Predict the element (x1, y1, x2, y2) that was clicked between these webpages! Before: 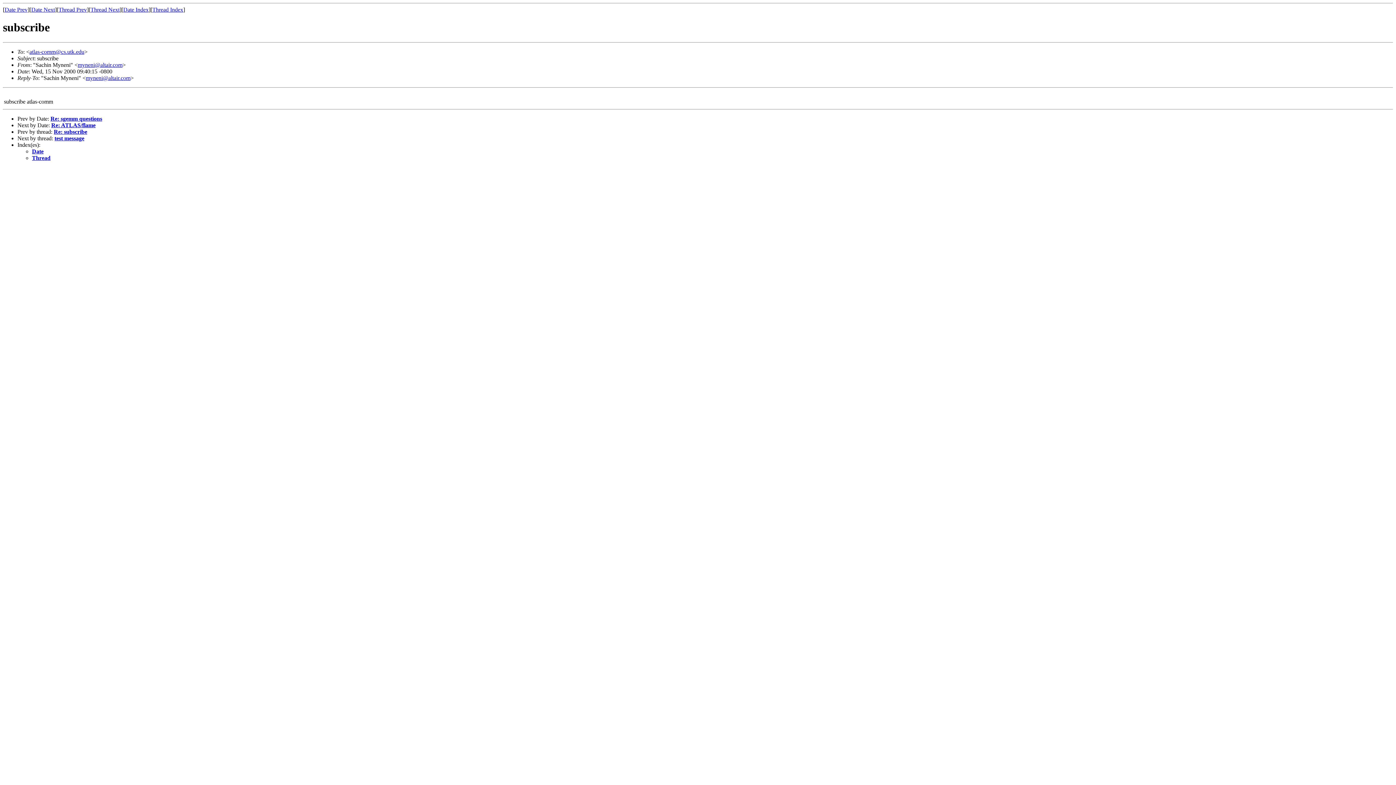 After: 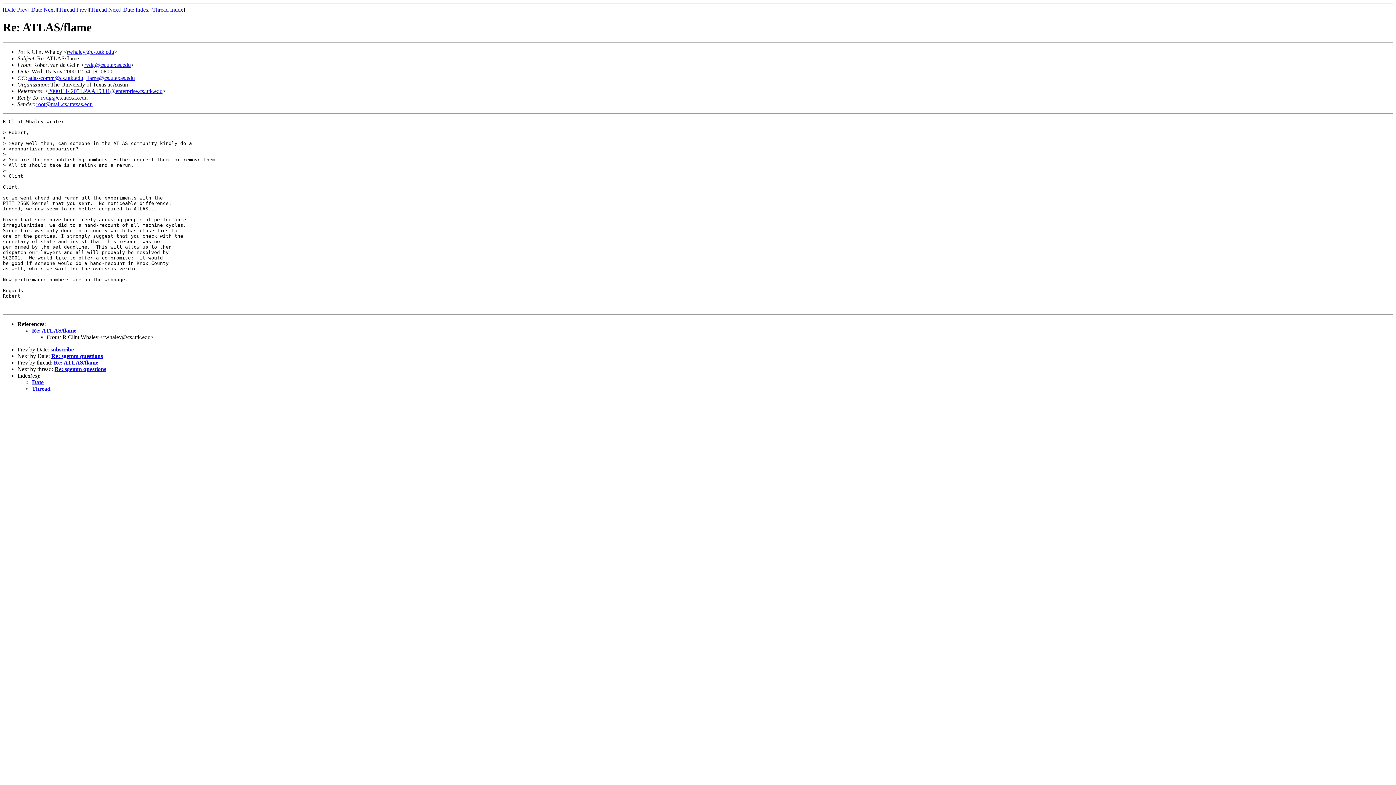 Action: bbox: (31, 6, 54, 12) label: Date Next